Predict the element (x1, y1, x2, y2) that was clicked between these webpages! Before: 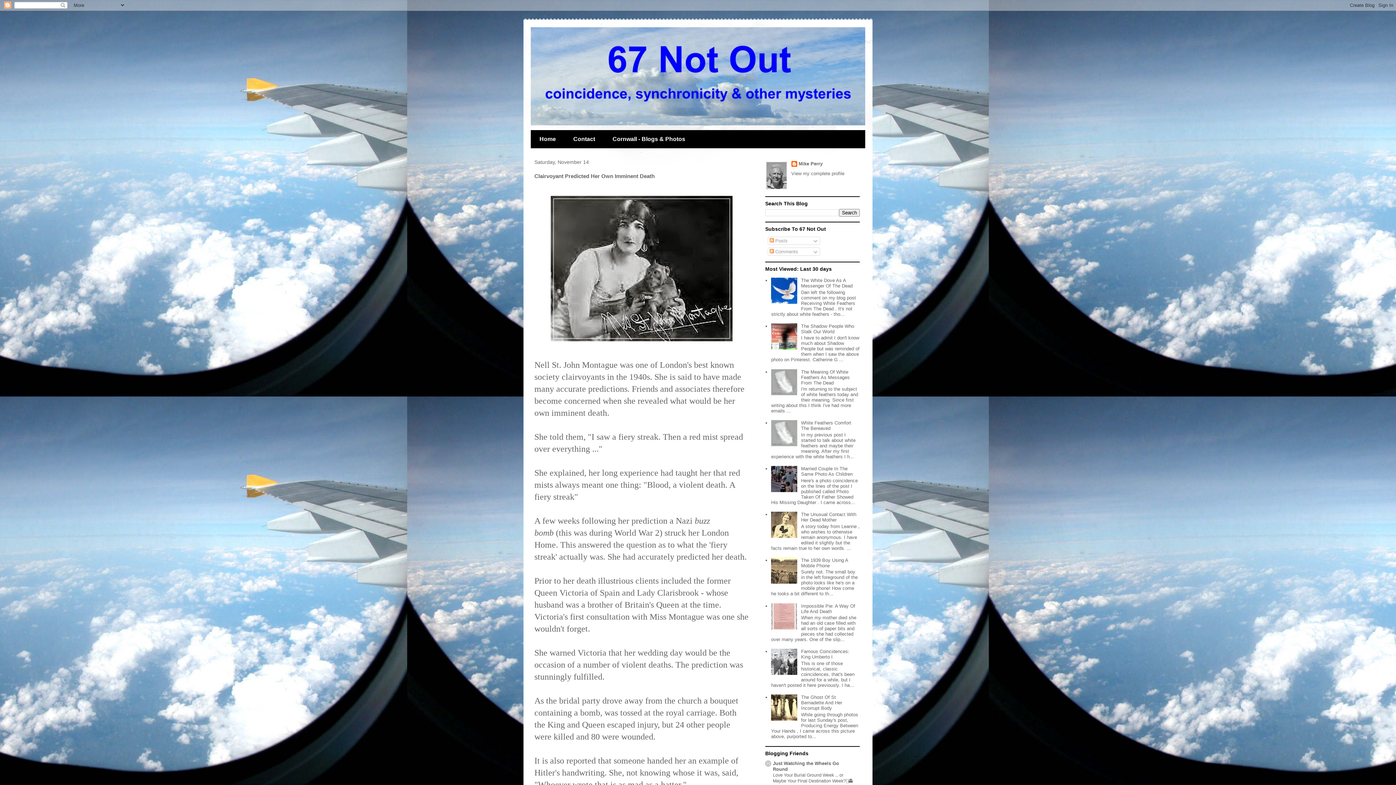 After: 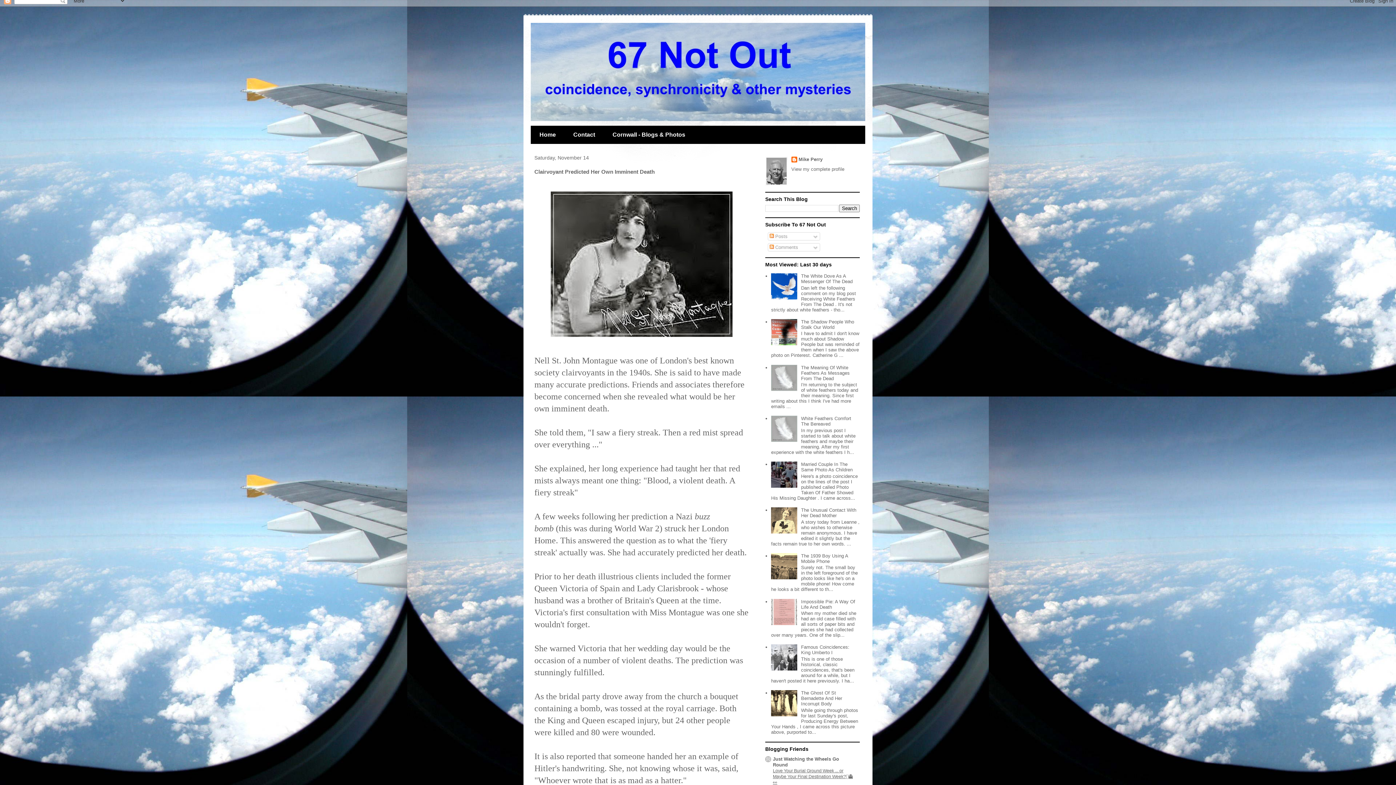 Action: bbox: (773, 773, 853, 789) label: Love Your Burial Ground Week ... or Maybe Your Final Destination Week?🪦👻👀